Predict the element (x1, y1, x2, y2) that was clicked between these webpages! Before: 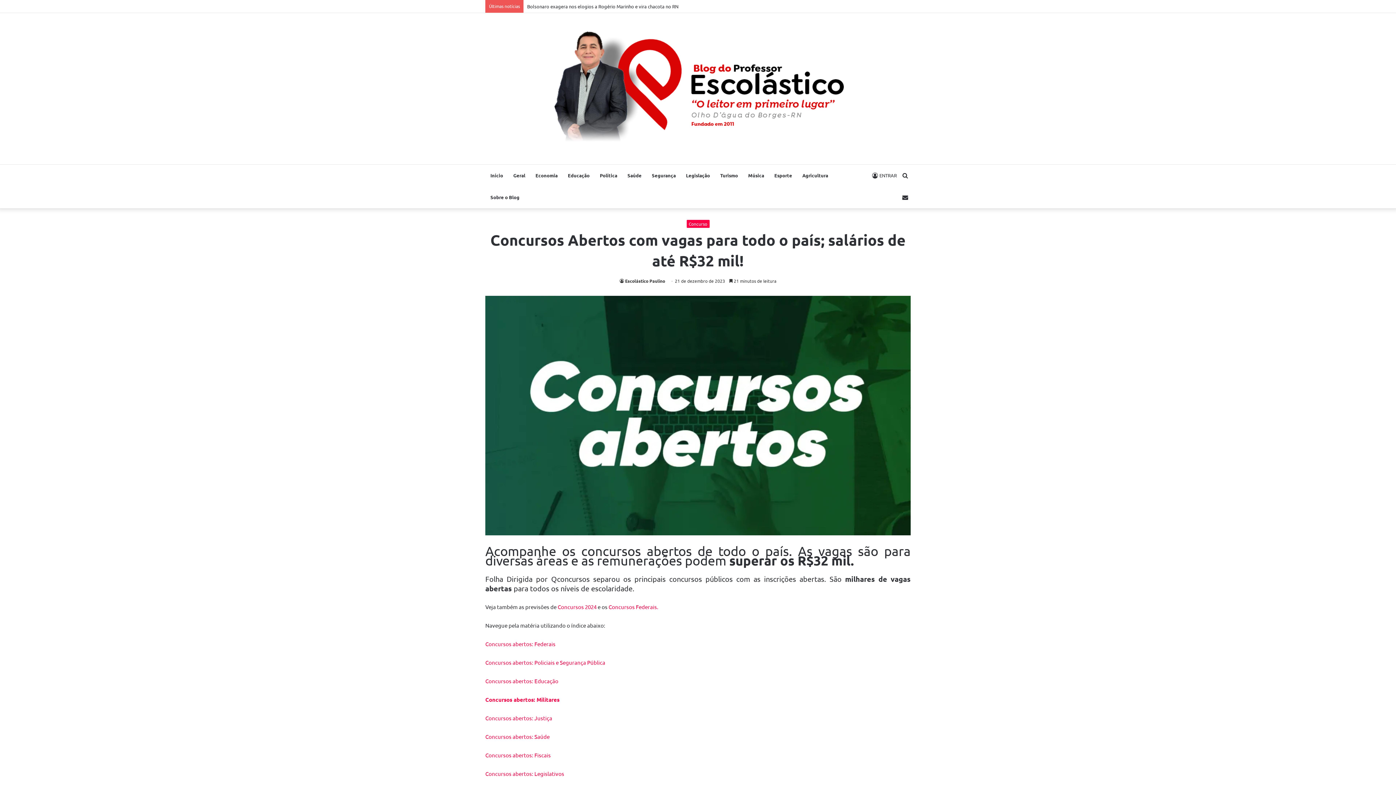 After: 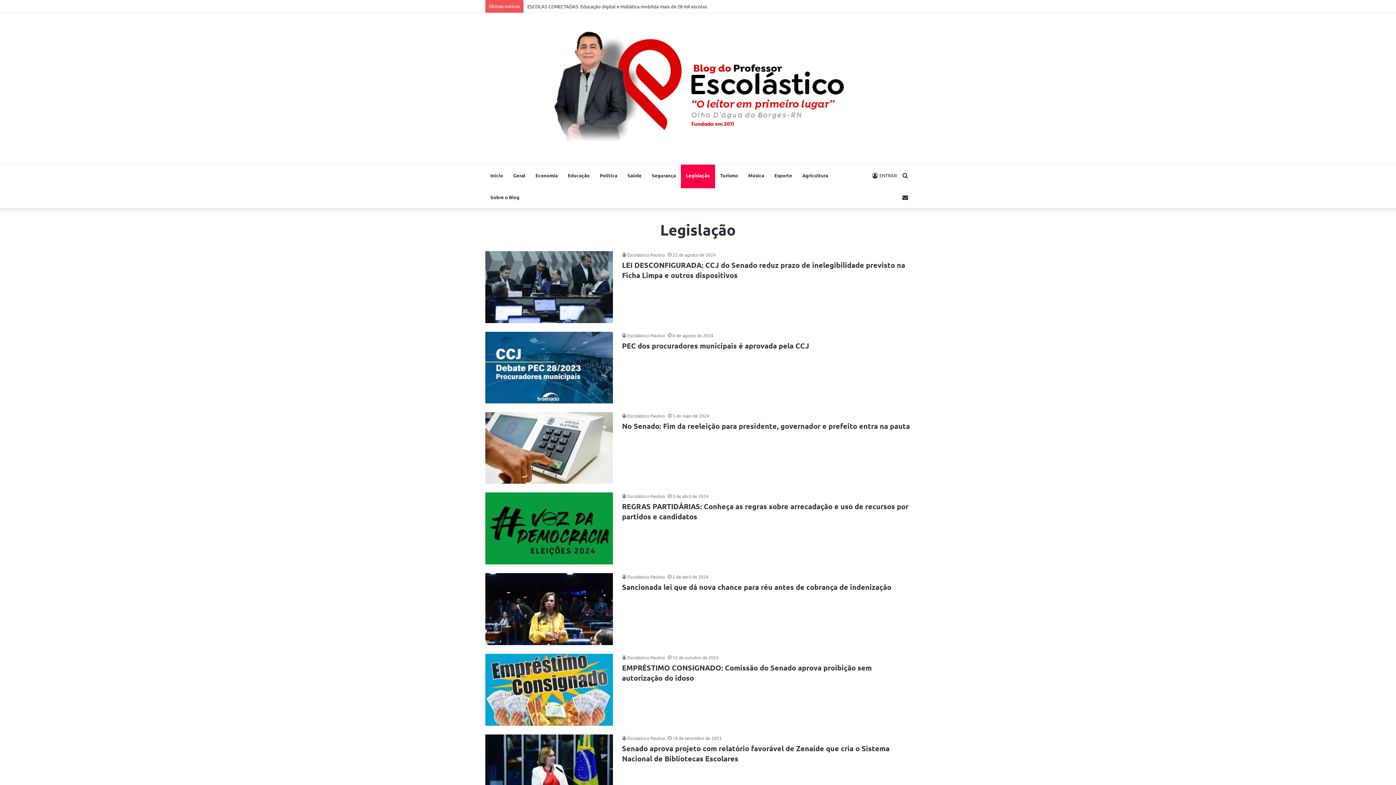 Action: bbox: (681, 164, 715, 186) label: Legislação